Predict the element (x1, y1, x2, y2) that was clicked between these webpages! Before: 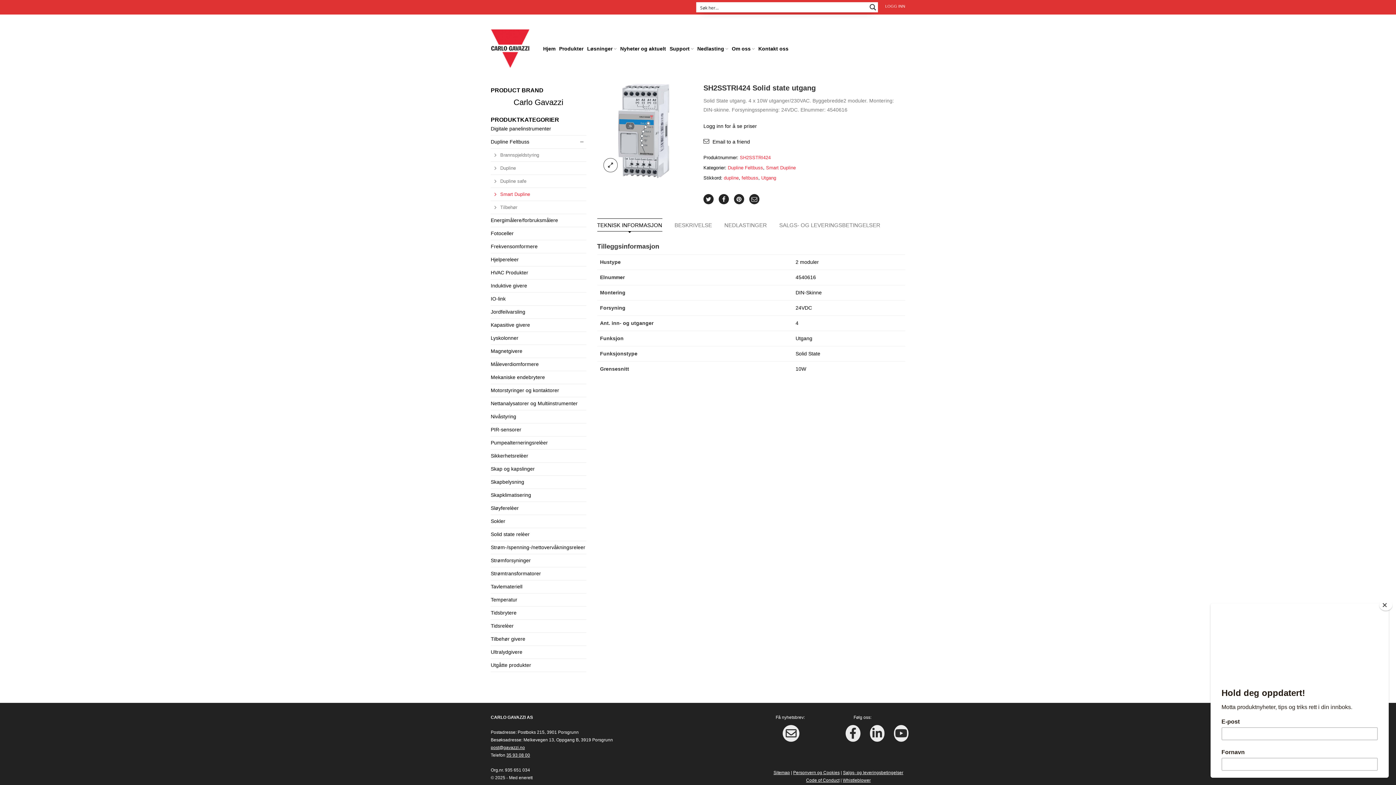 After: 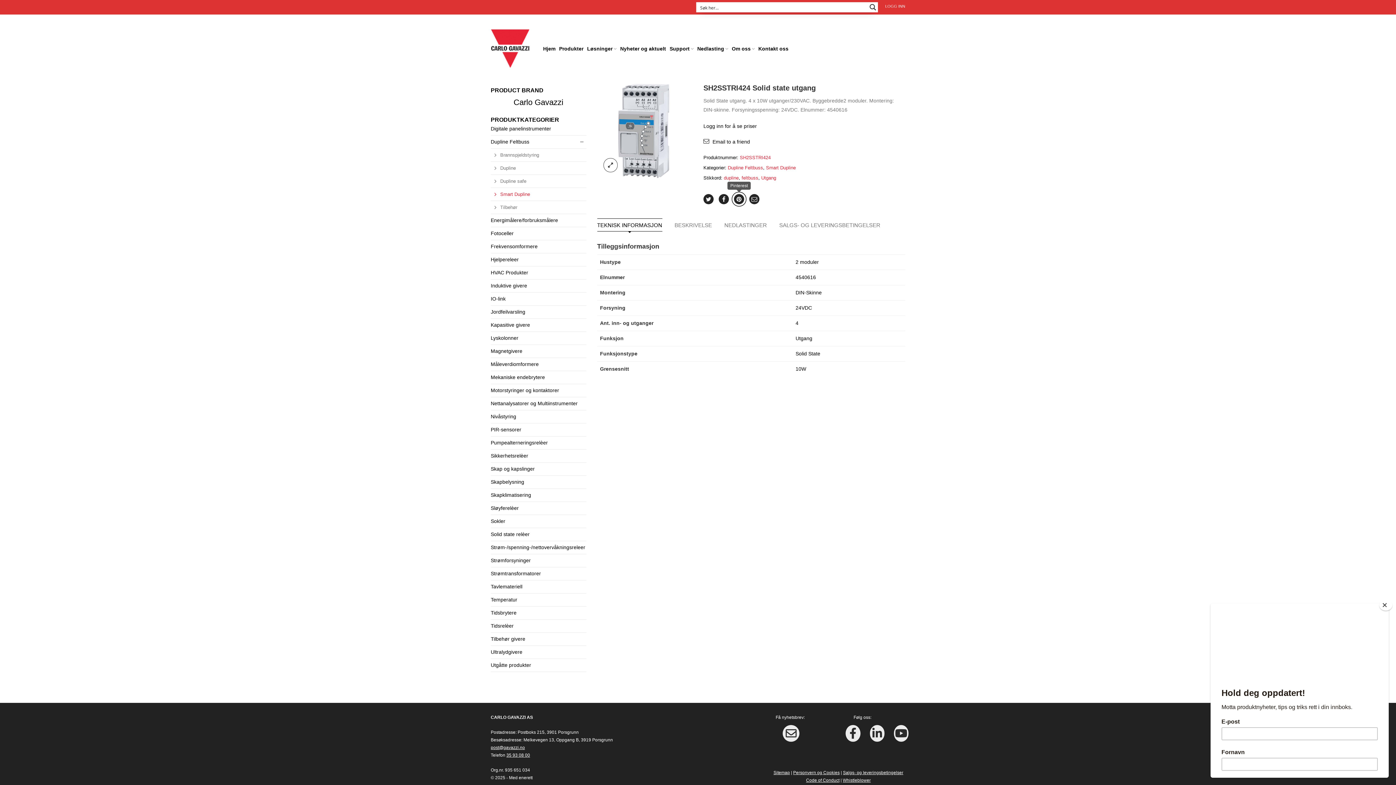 Action: bbox: (734, 194, 744, 204)